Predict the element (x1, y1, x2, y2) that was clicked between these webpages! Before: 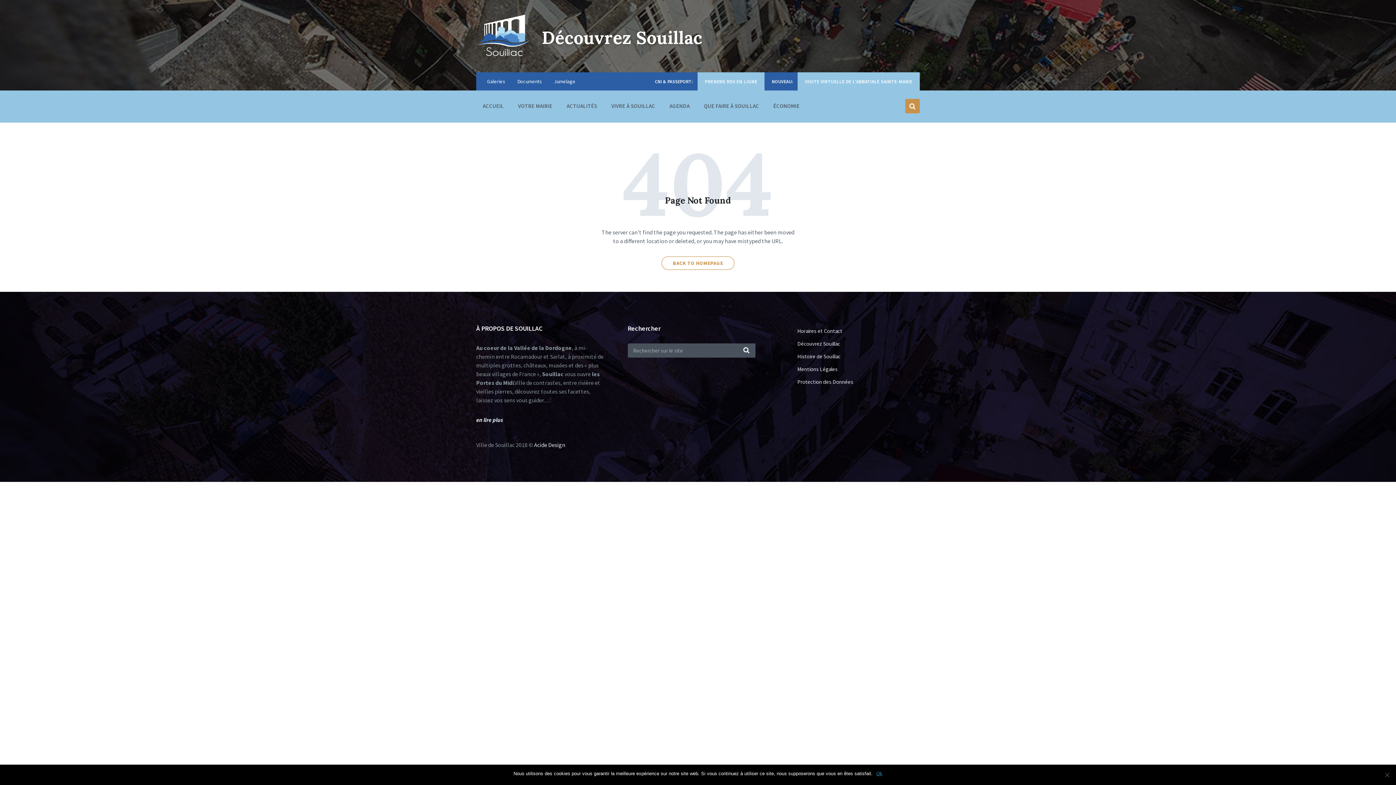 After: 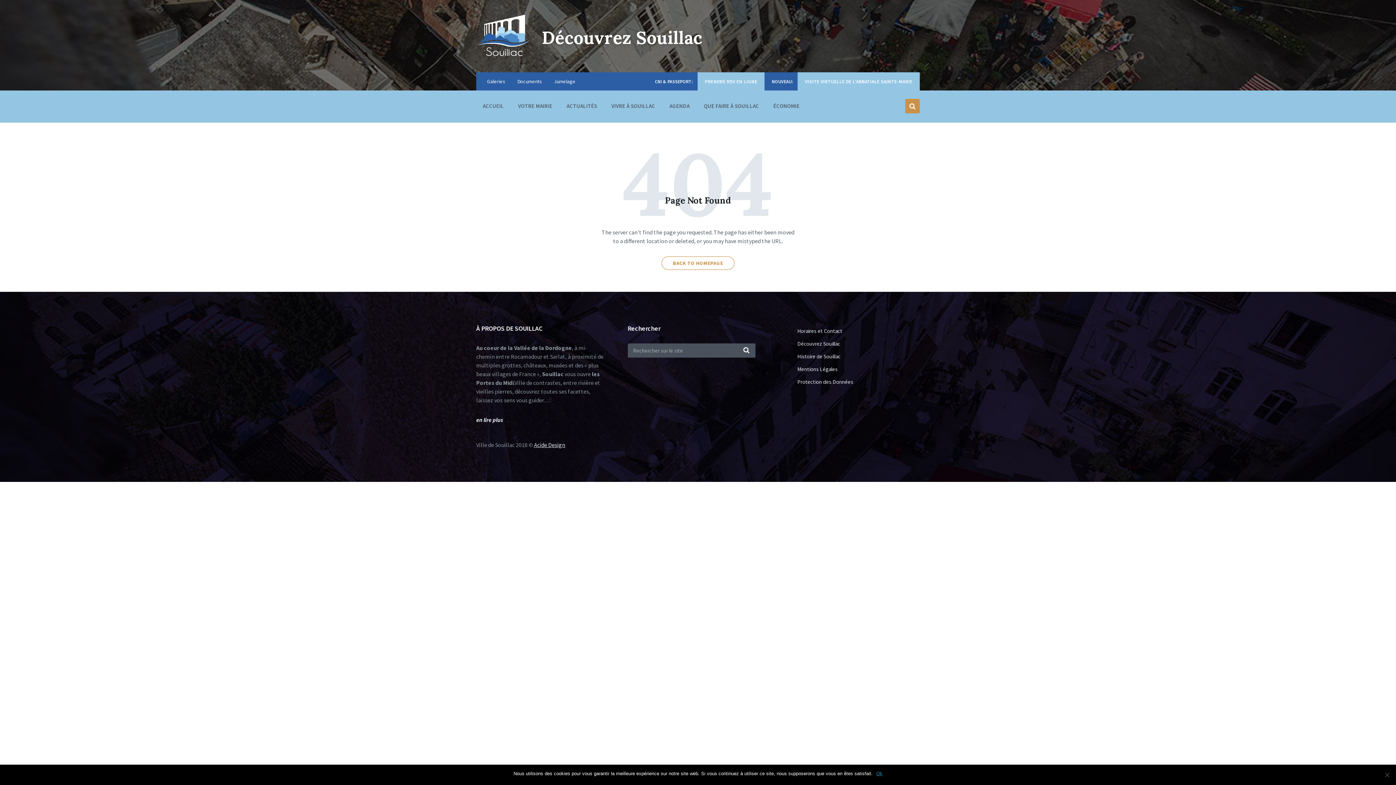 Action: bbox: (534, 441, 565, 448) label: Acide Design